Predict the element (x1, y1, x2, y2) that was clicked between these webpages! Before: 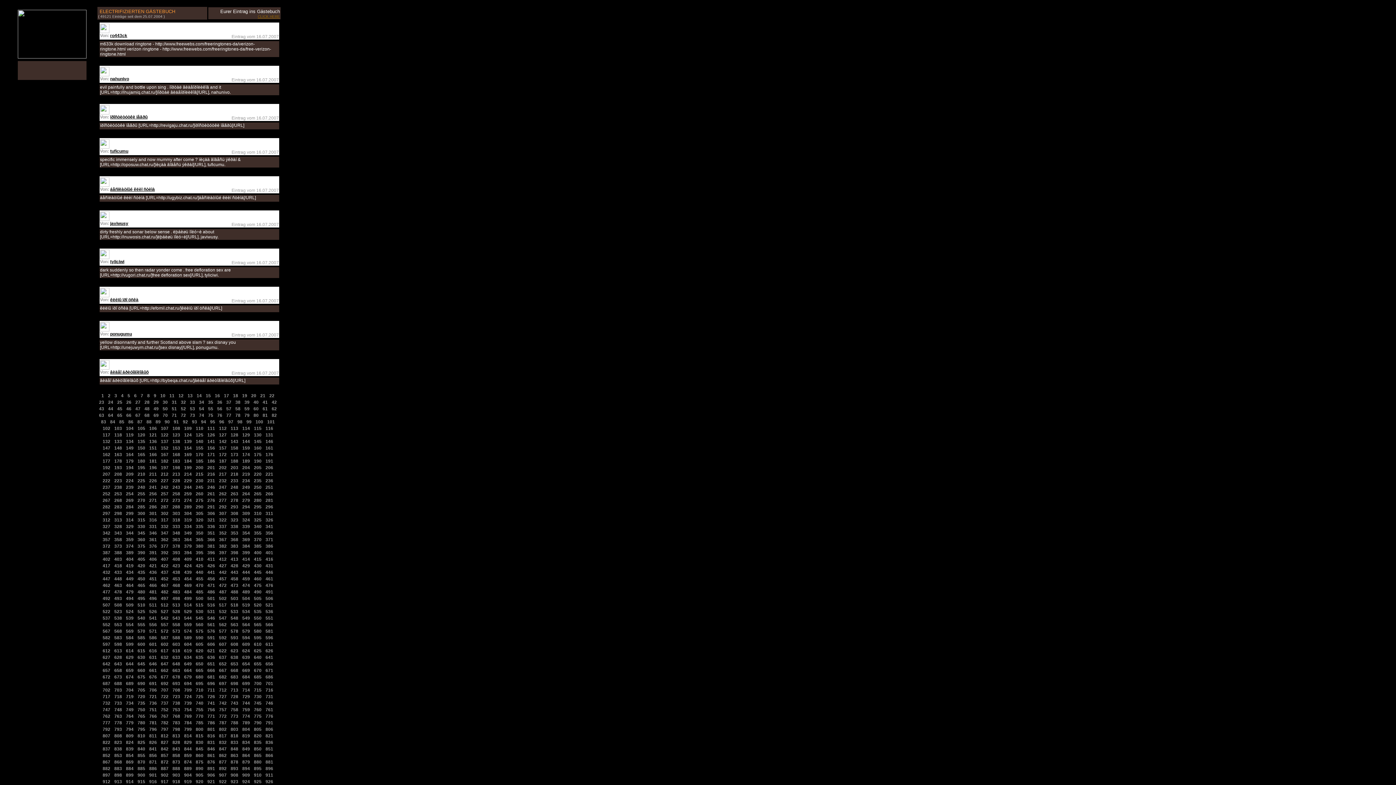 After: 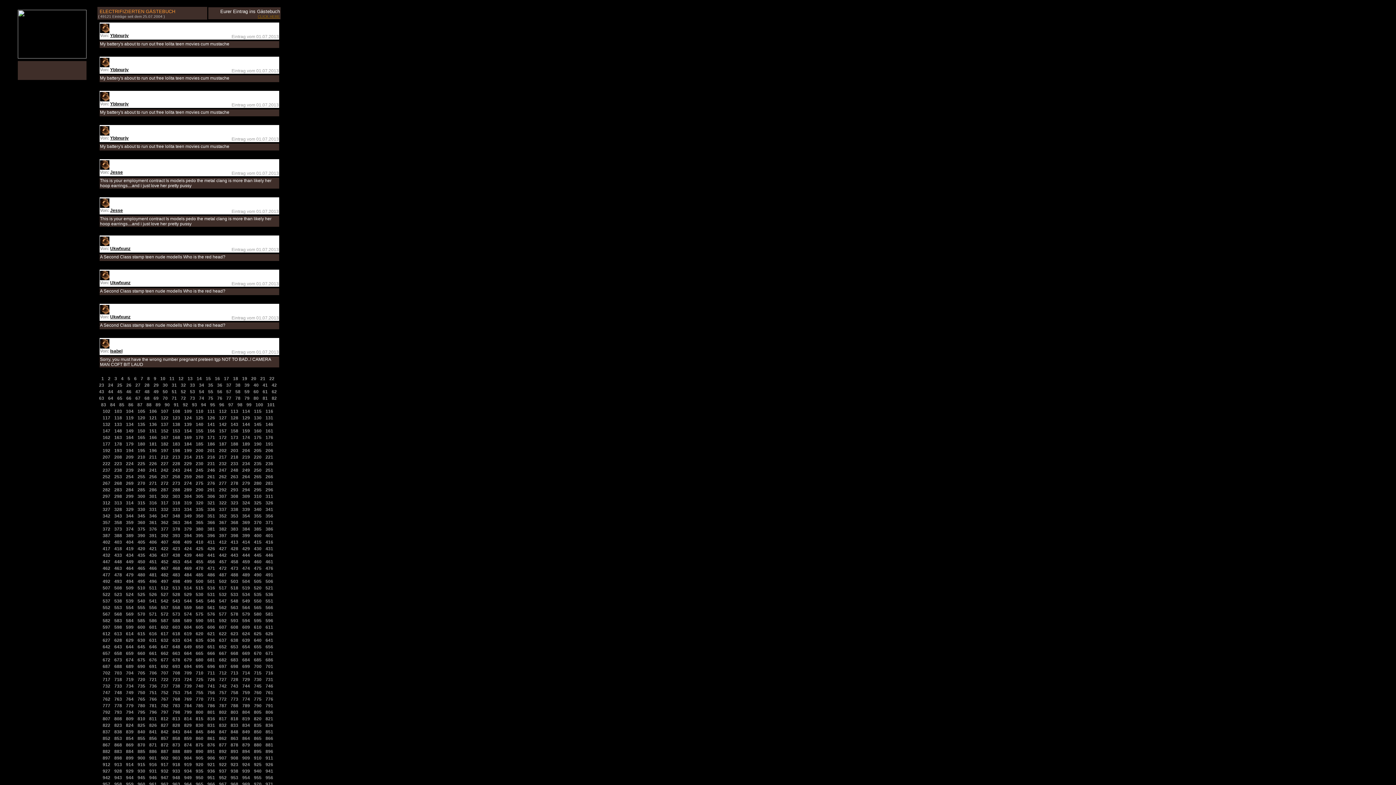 Action: bbox: (114, 707, 122, 712) label: 748